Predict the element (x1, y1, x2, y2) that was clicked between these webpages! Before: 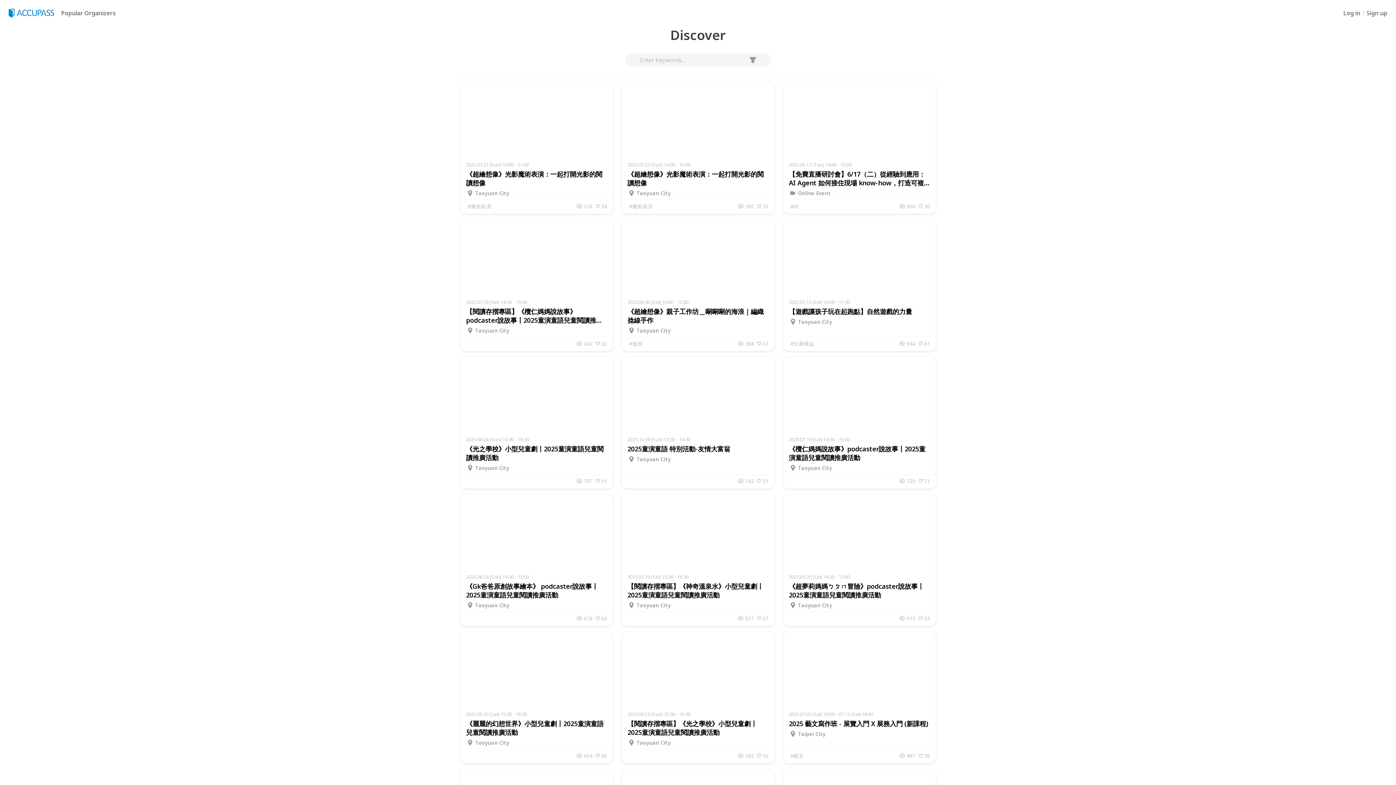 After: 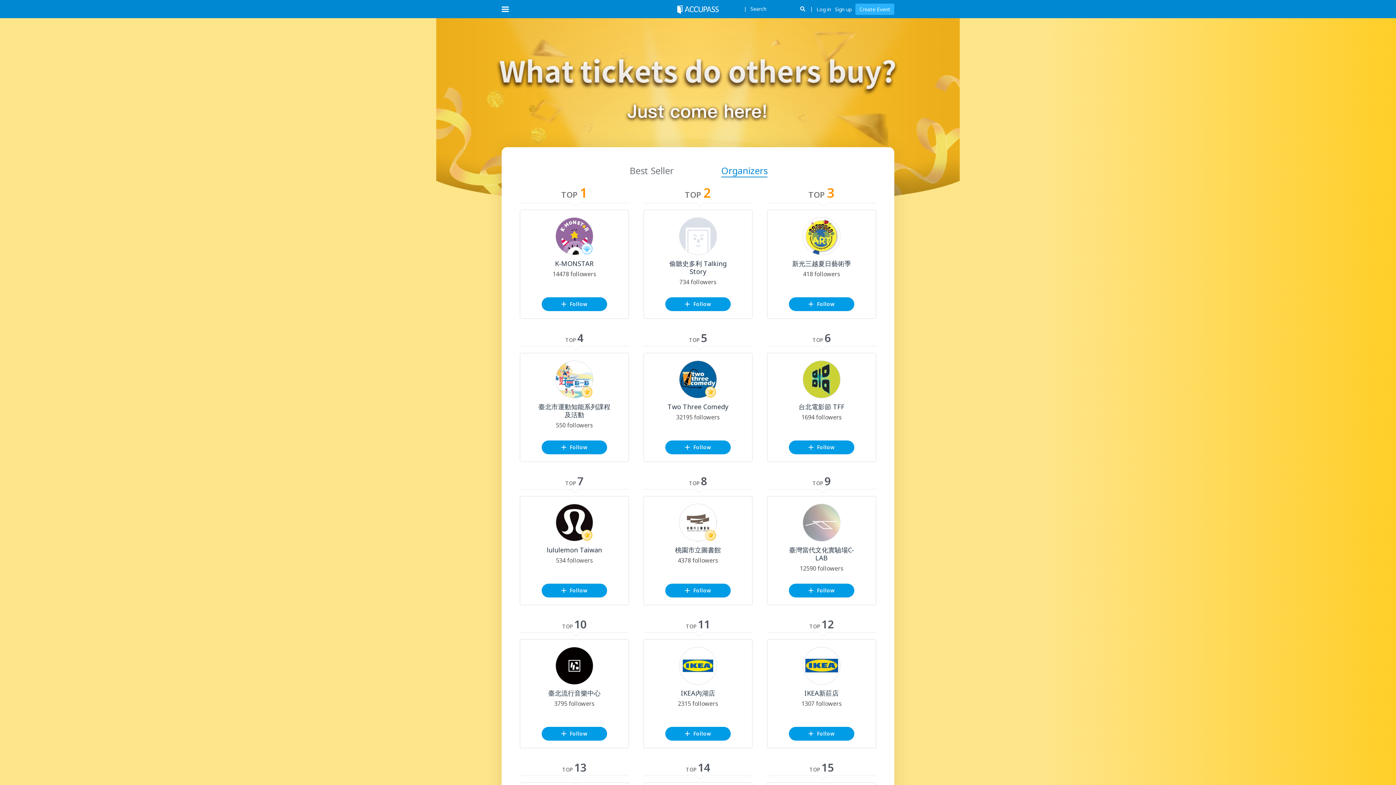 Action: bbox: (58, 9, 114, 16) label: Popular Organizers